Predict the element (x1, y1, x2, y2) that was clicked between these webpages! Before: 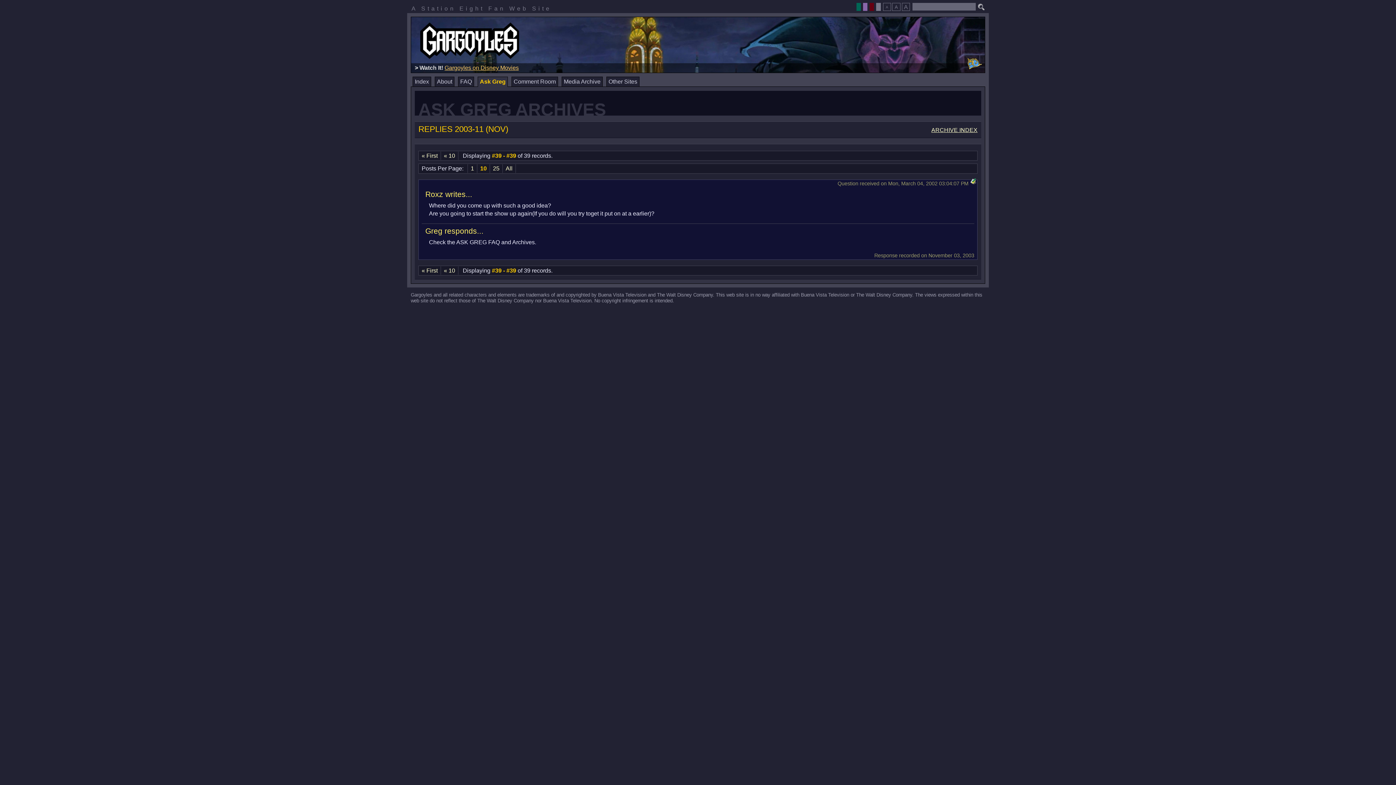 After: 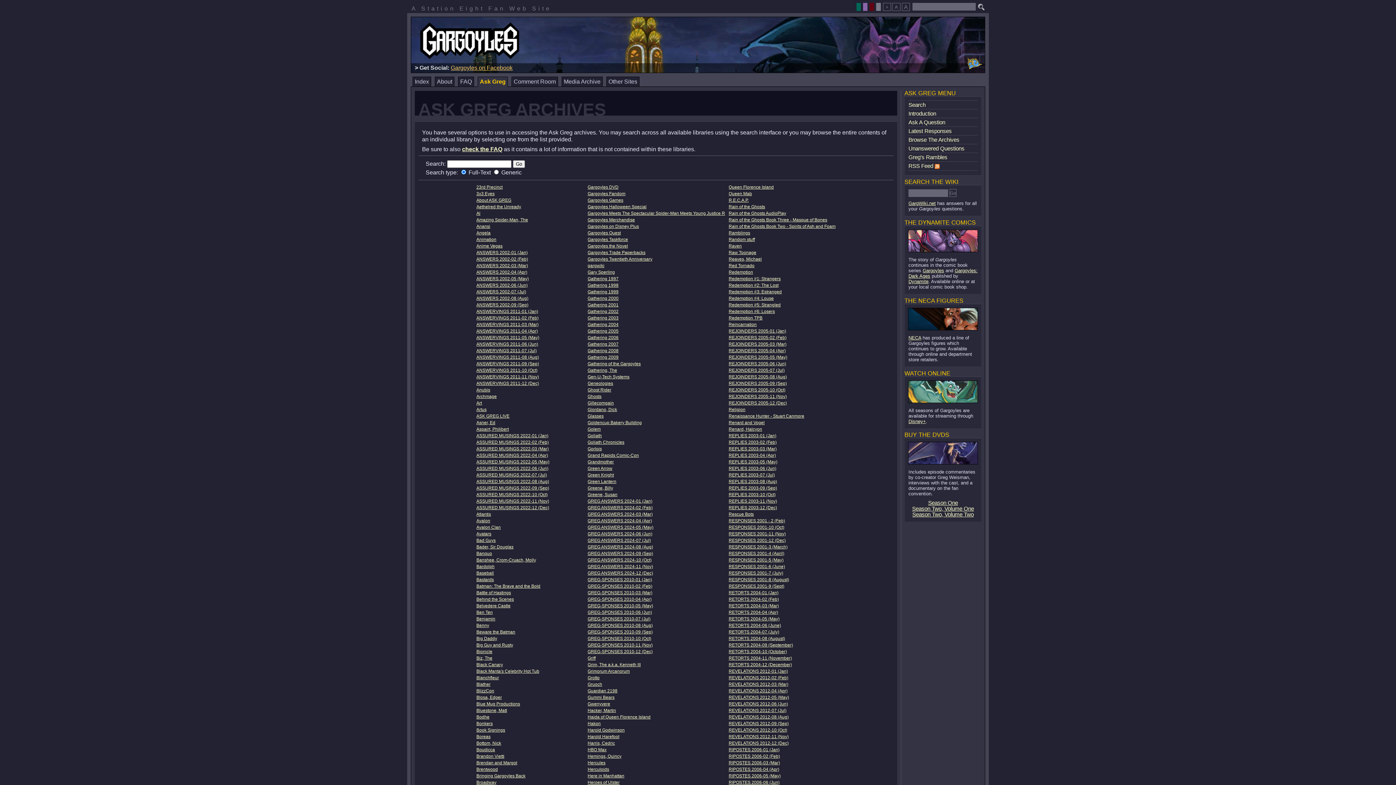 Action: bbox: (931, 126, 977, 133) label: ARCHIVE INDEX